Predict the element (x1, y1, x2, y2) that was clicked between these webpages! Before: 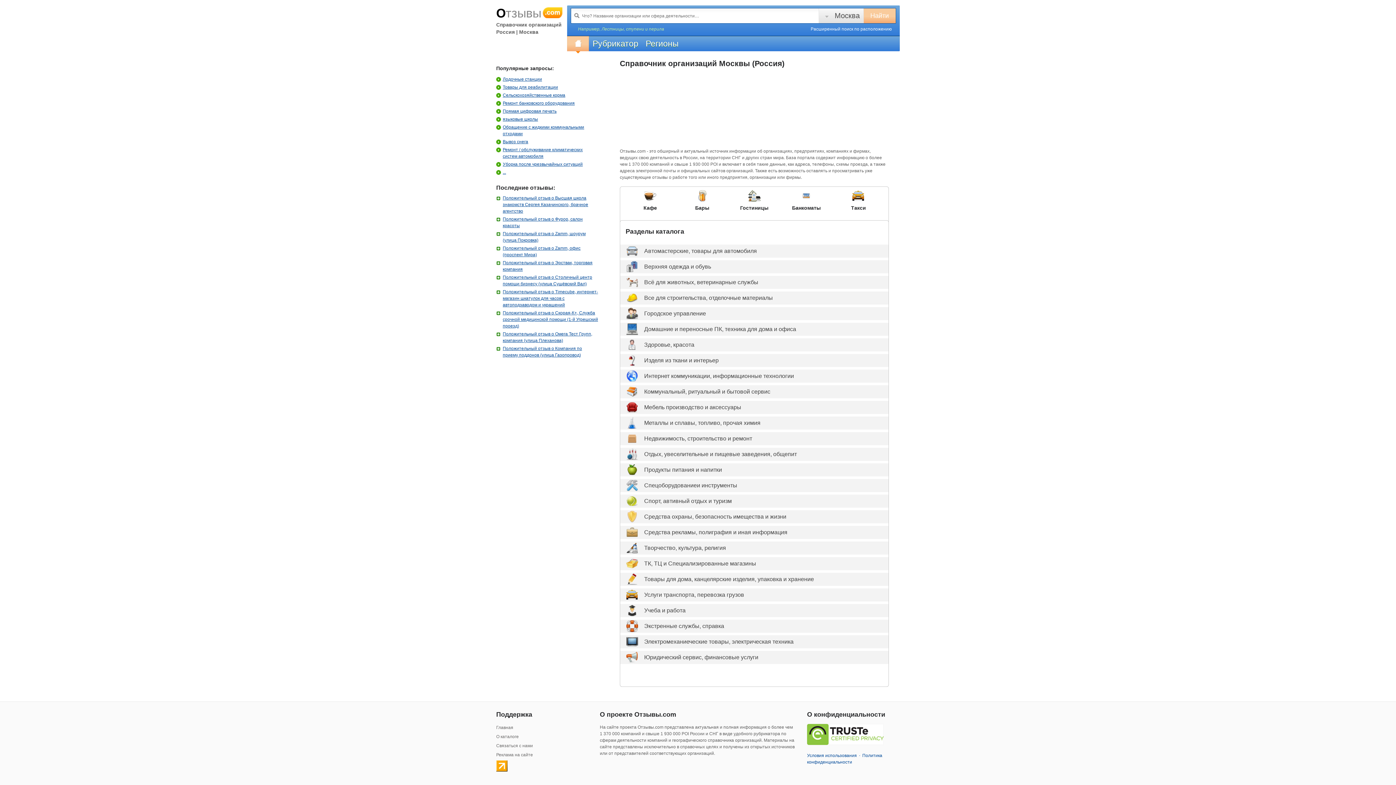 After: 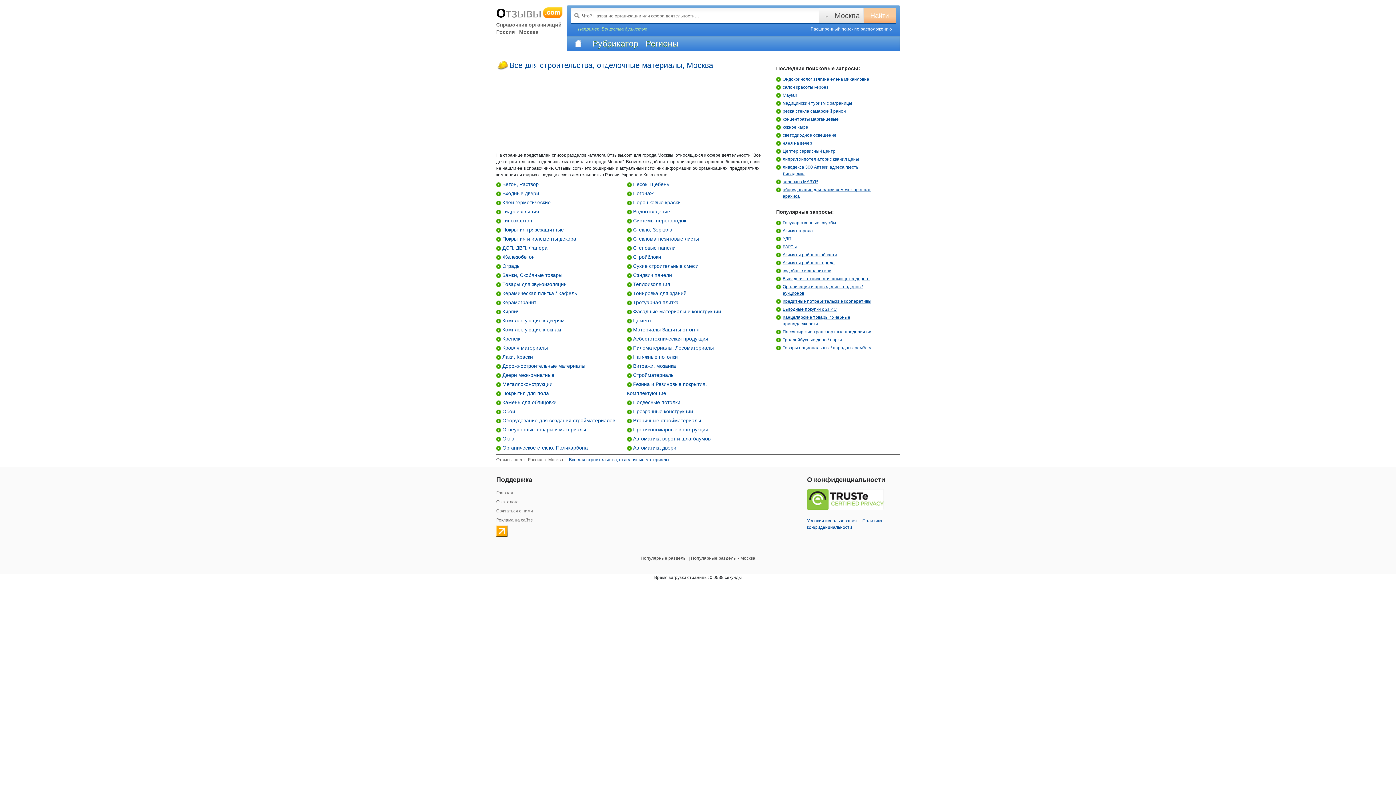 Action: label: Все для строительства, отделочные материалы bbox: (644, 294, 773, 301)